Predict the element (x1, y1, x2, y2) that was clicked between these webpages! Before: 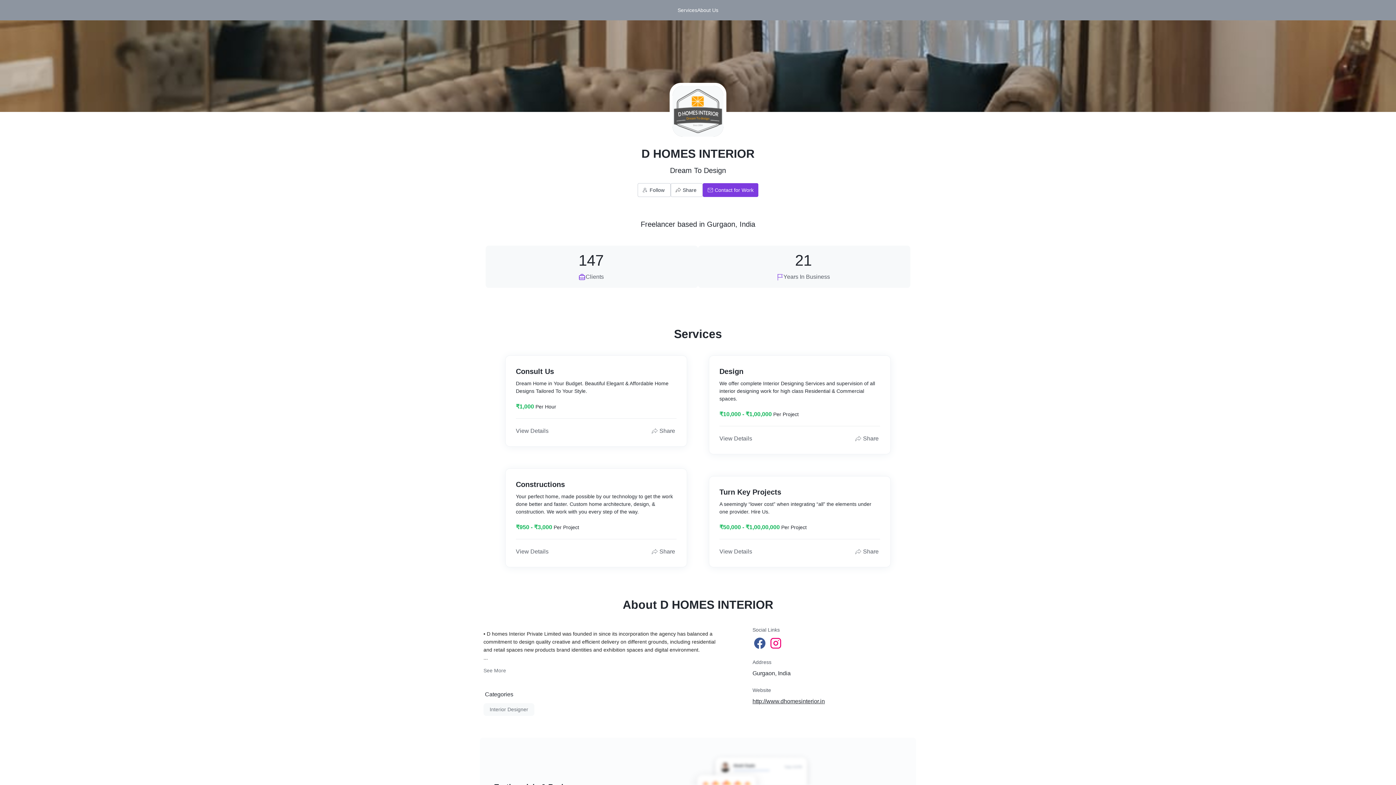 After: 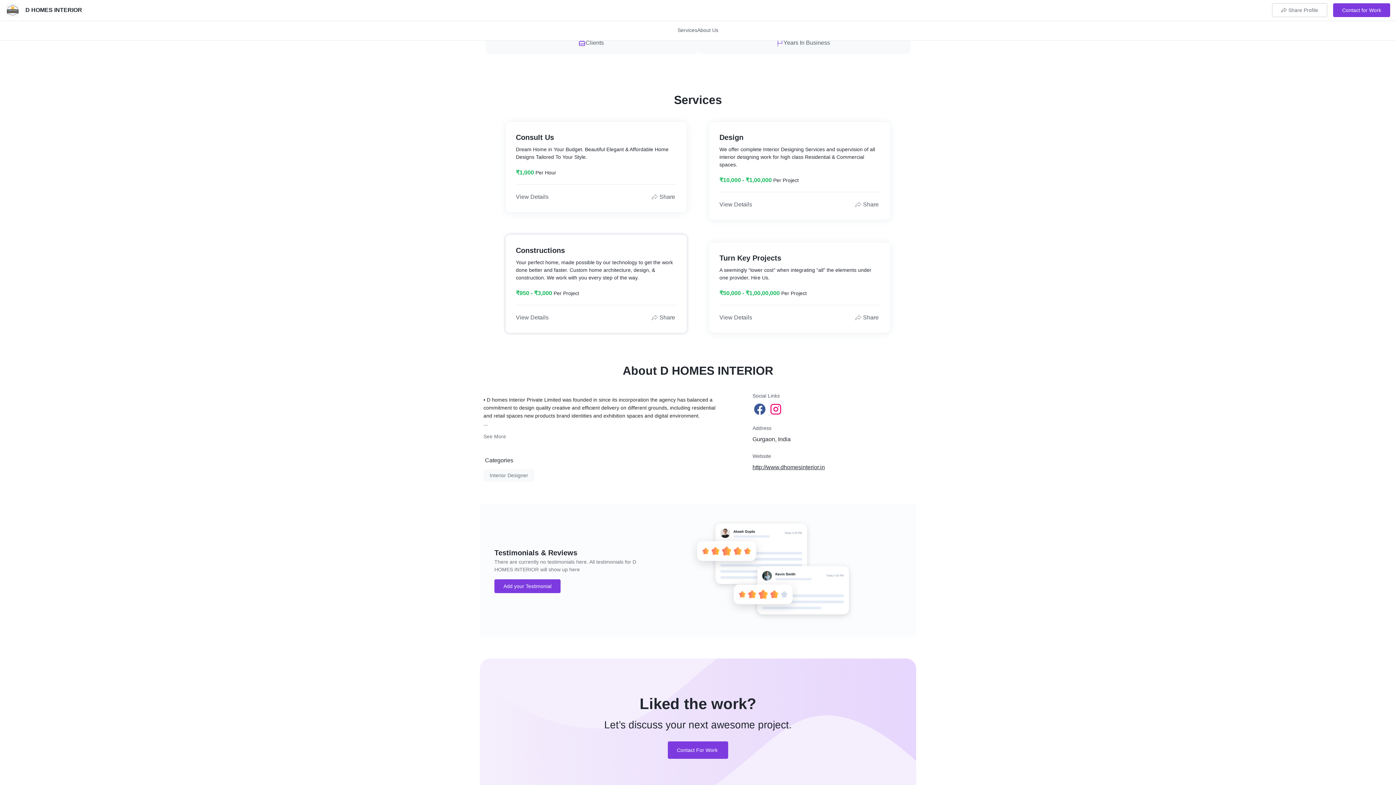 Action: label: Clients
147 bbox: (485, 245, 698, 288)